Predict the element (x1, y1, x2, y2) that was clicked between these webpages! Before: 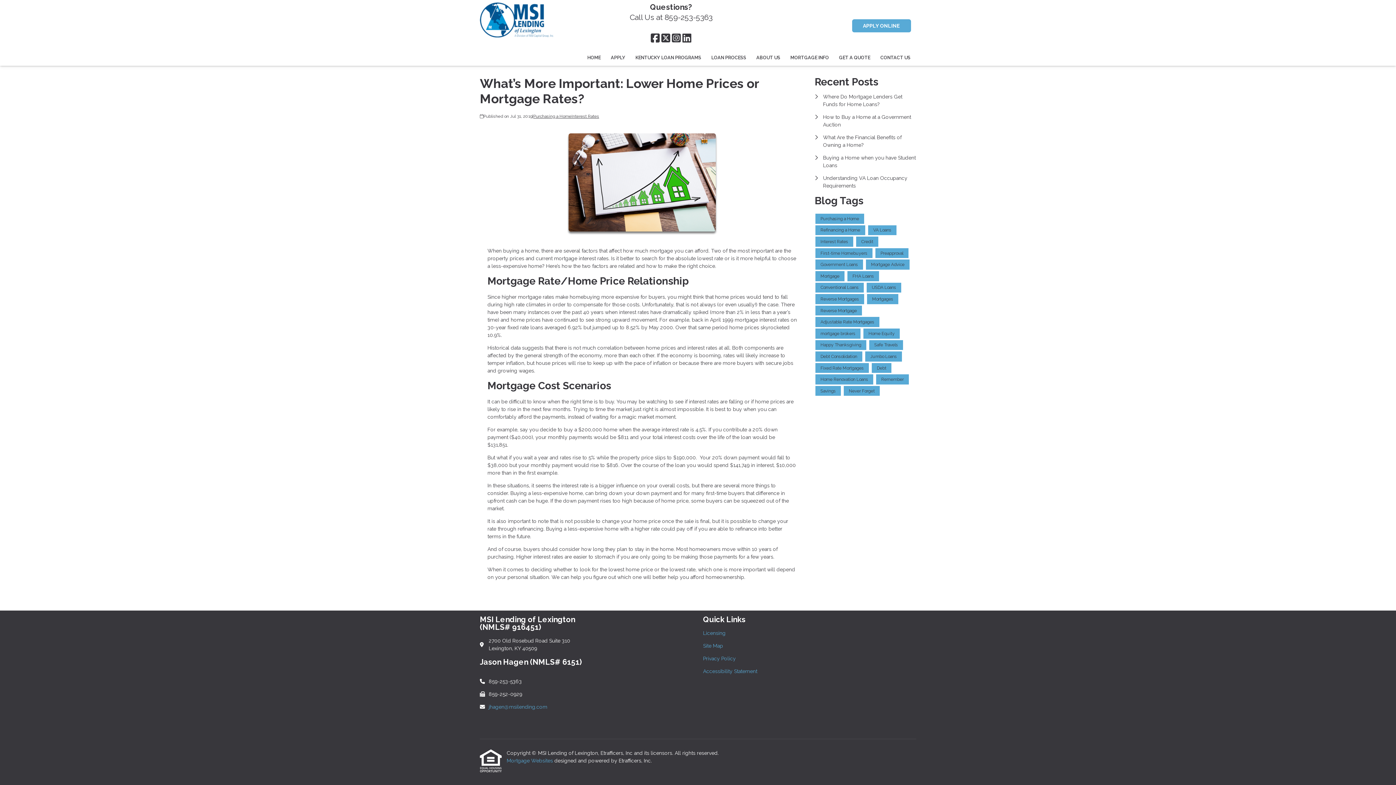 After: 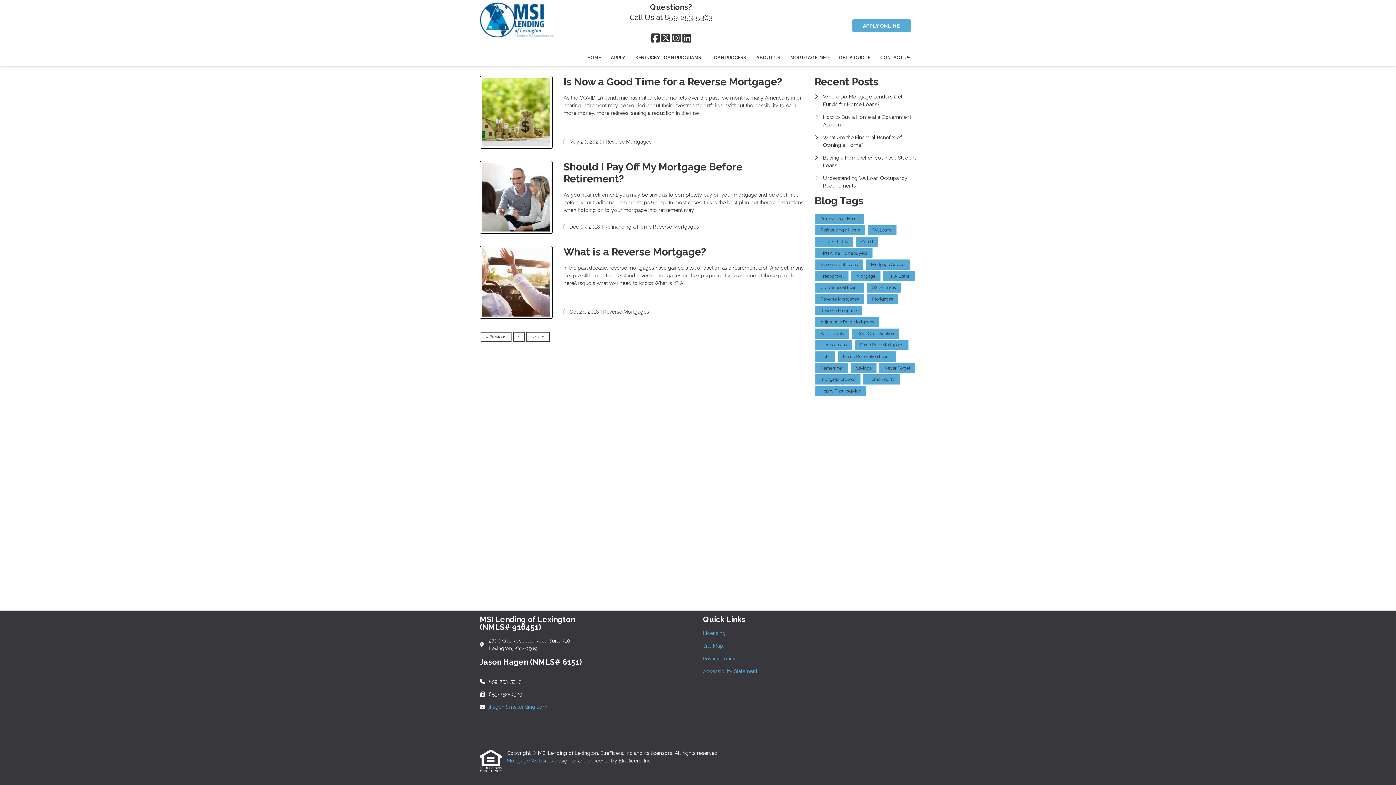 Action: label: Reverse Mortgages bbox: (815, 294, 864, 304)